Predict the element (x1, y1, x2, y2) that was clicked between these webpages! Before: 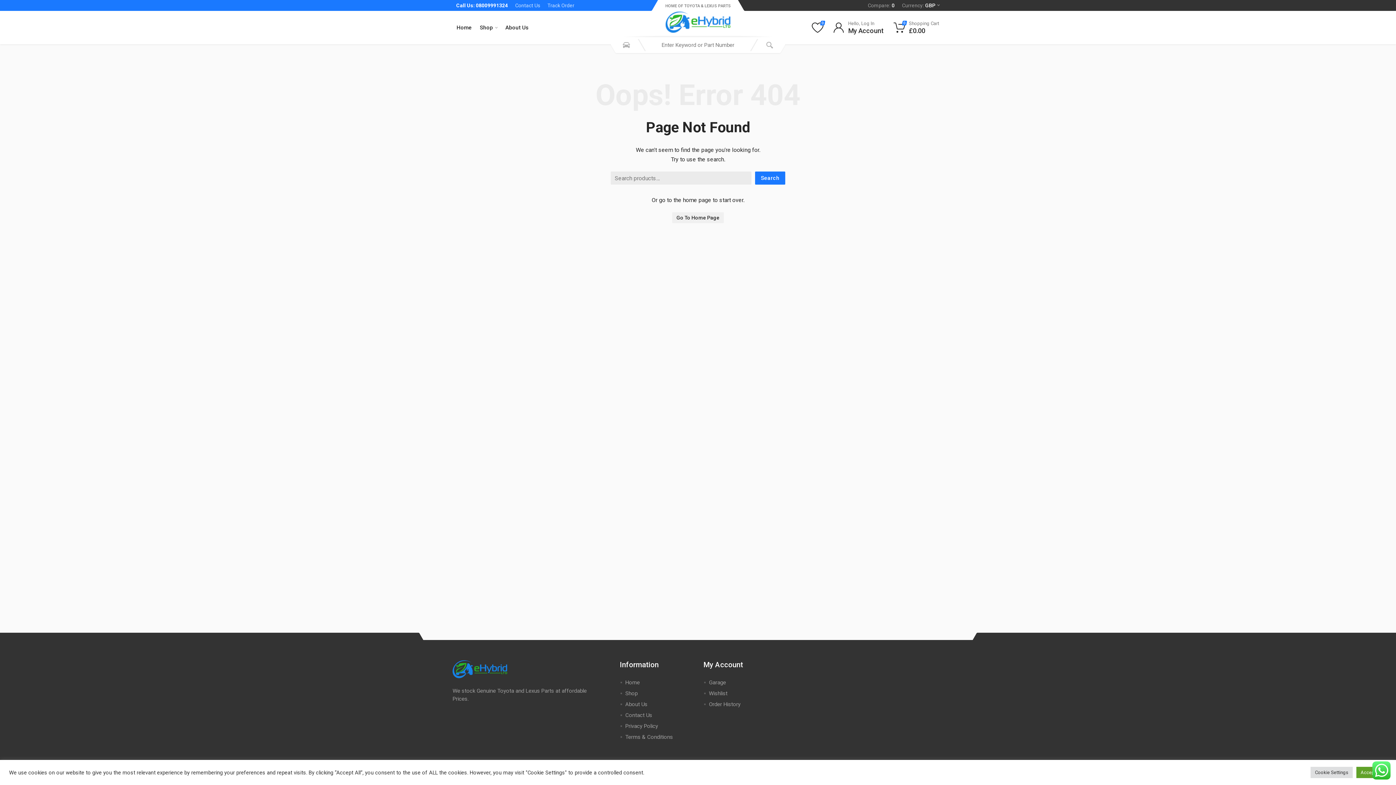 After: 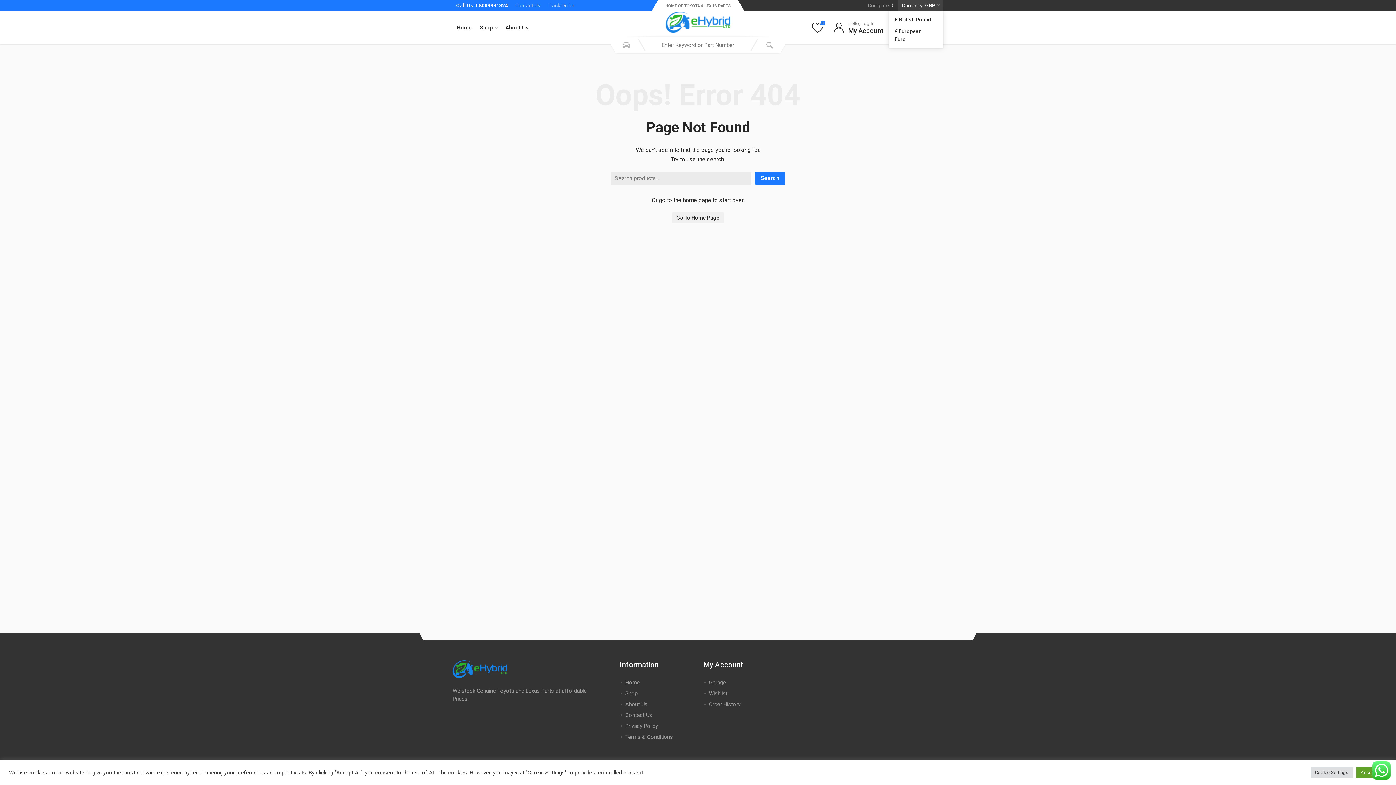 Action: label: Currency:
GBP bbox: (898, 0, 943, 10)